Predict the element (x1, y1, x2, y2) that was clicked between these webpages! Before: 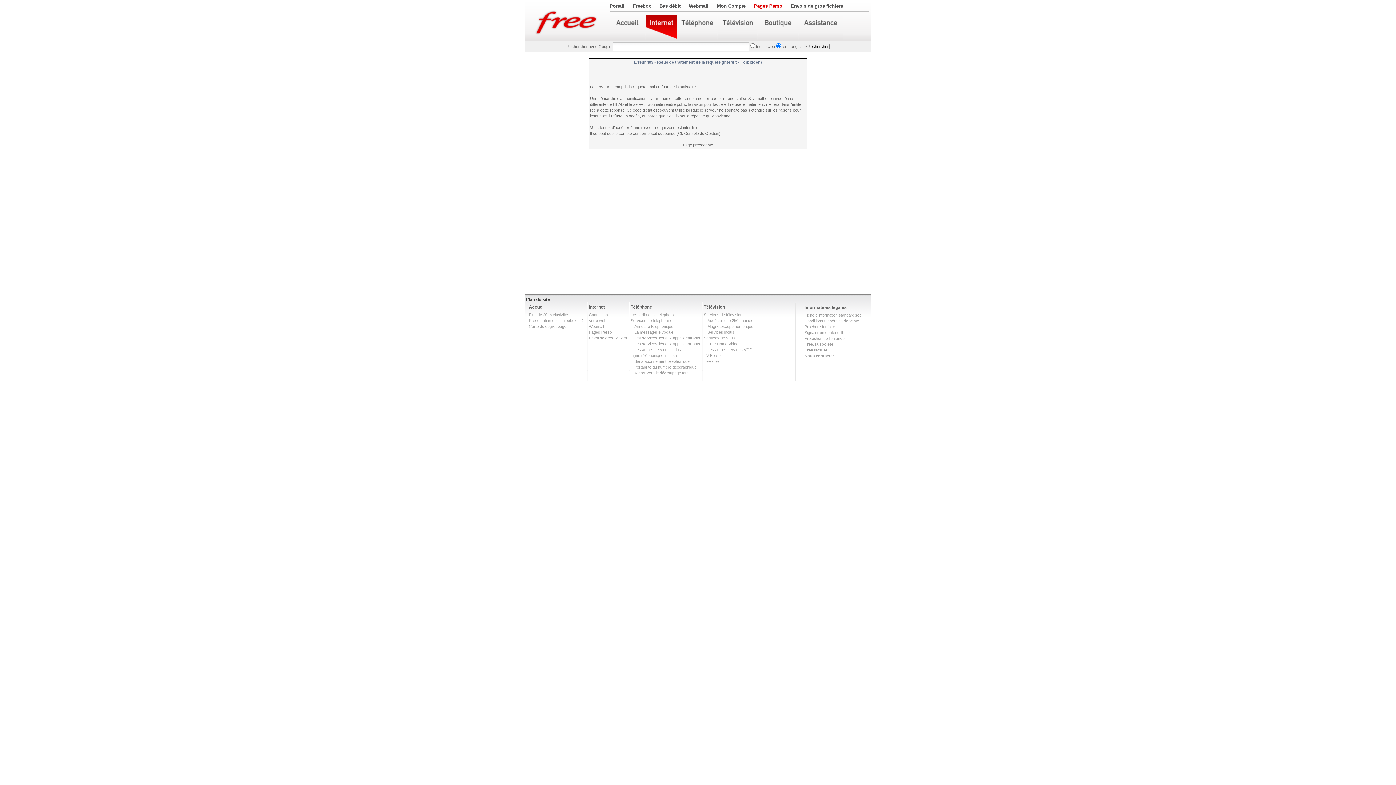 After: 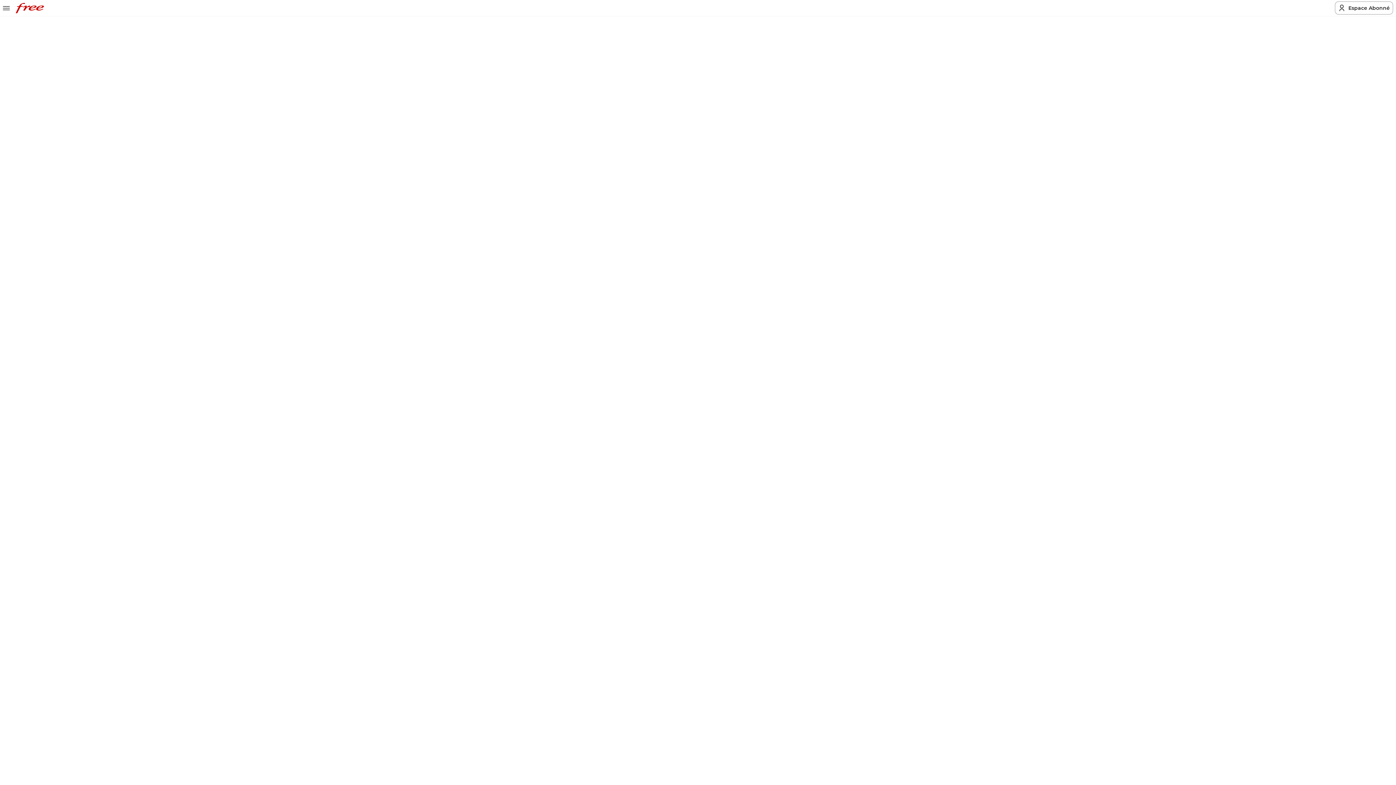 Action: label: TV Perso bbox: (704, 353, 720, 357)